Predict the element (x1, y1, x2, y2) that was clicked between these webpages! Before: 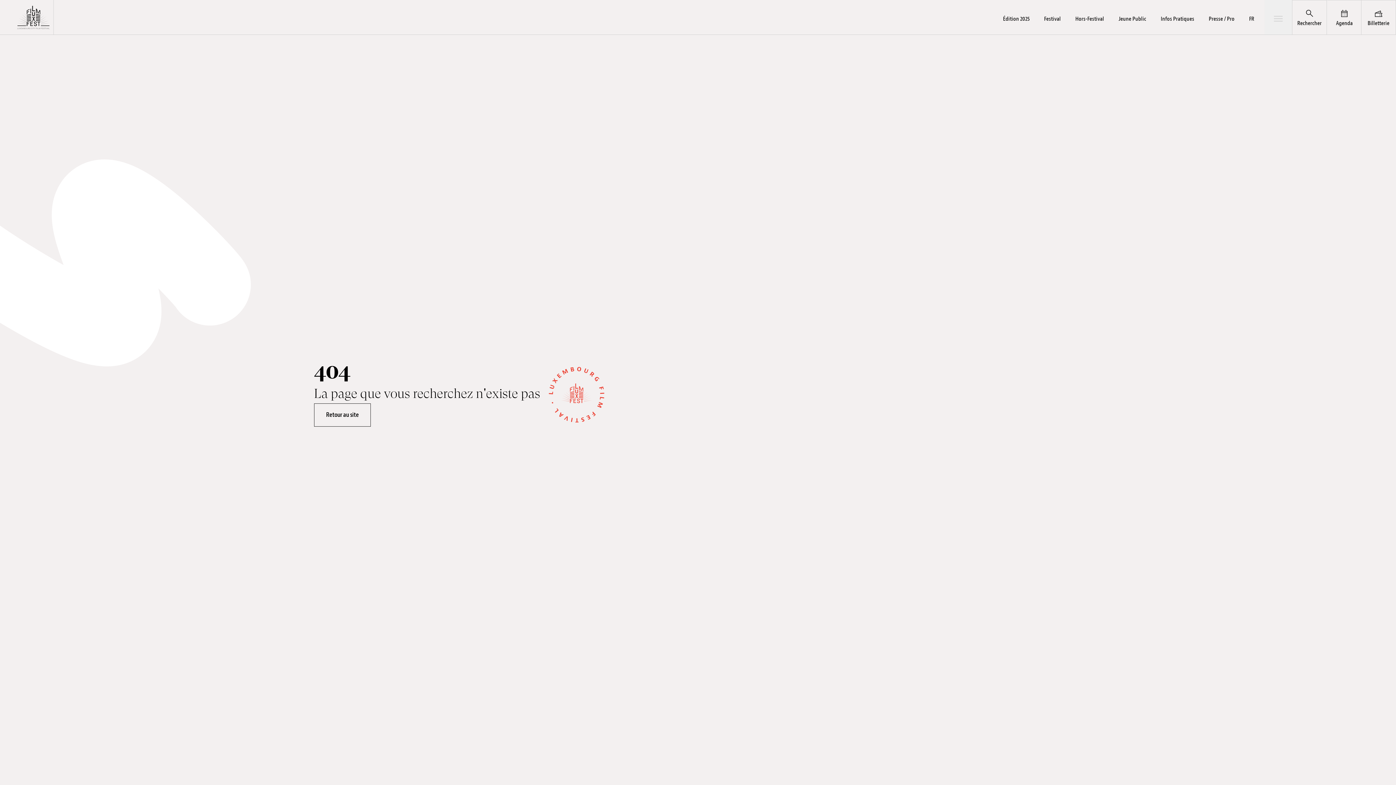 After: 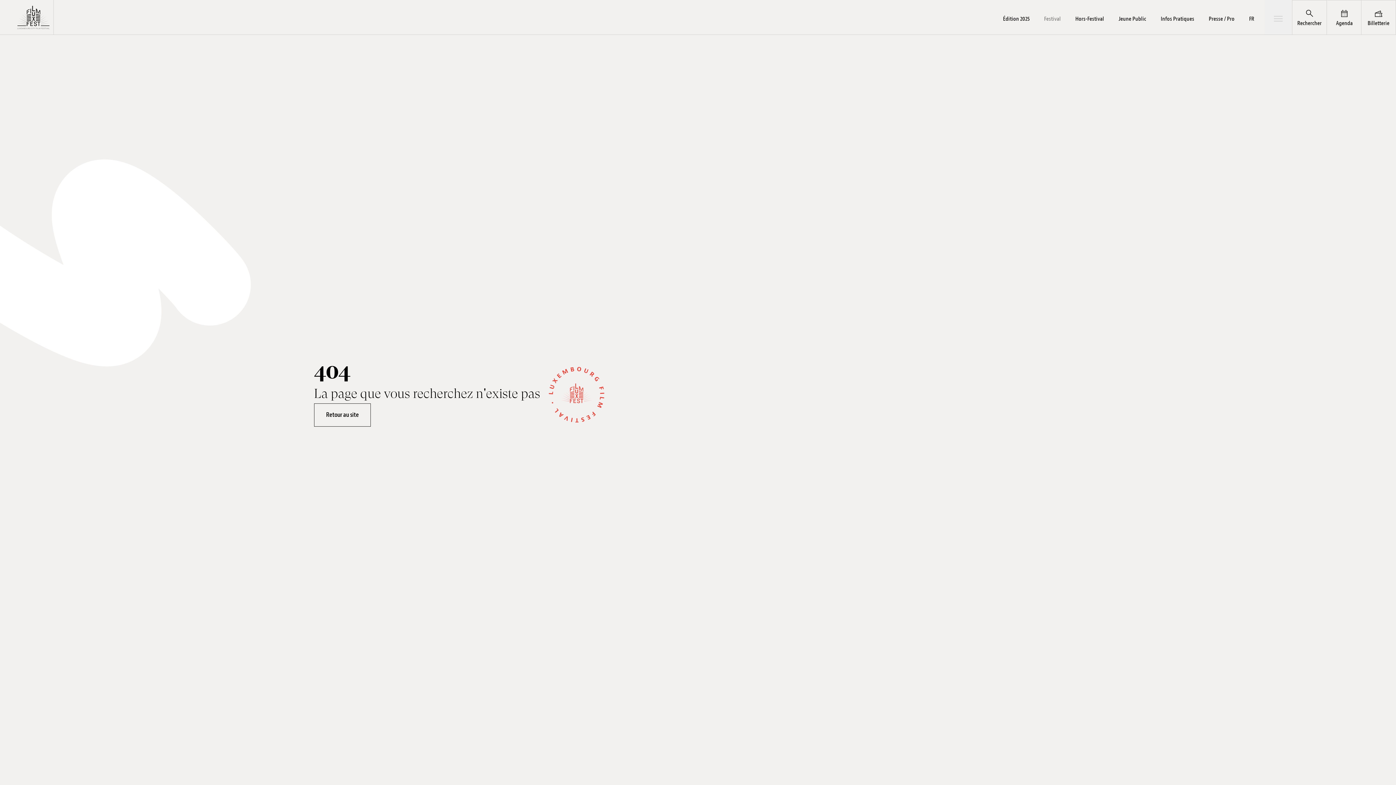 Action: label: Festival bbox: (1037, 0, 1068, 34)